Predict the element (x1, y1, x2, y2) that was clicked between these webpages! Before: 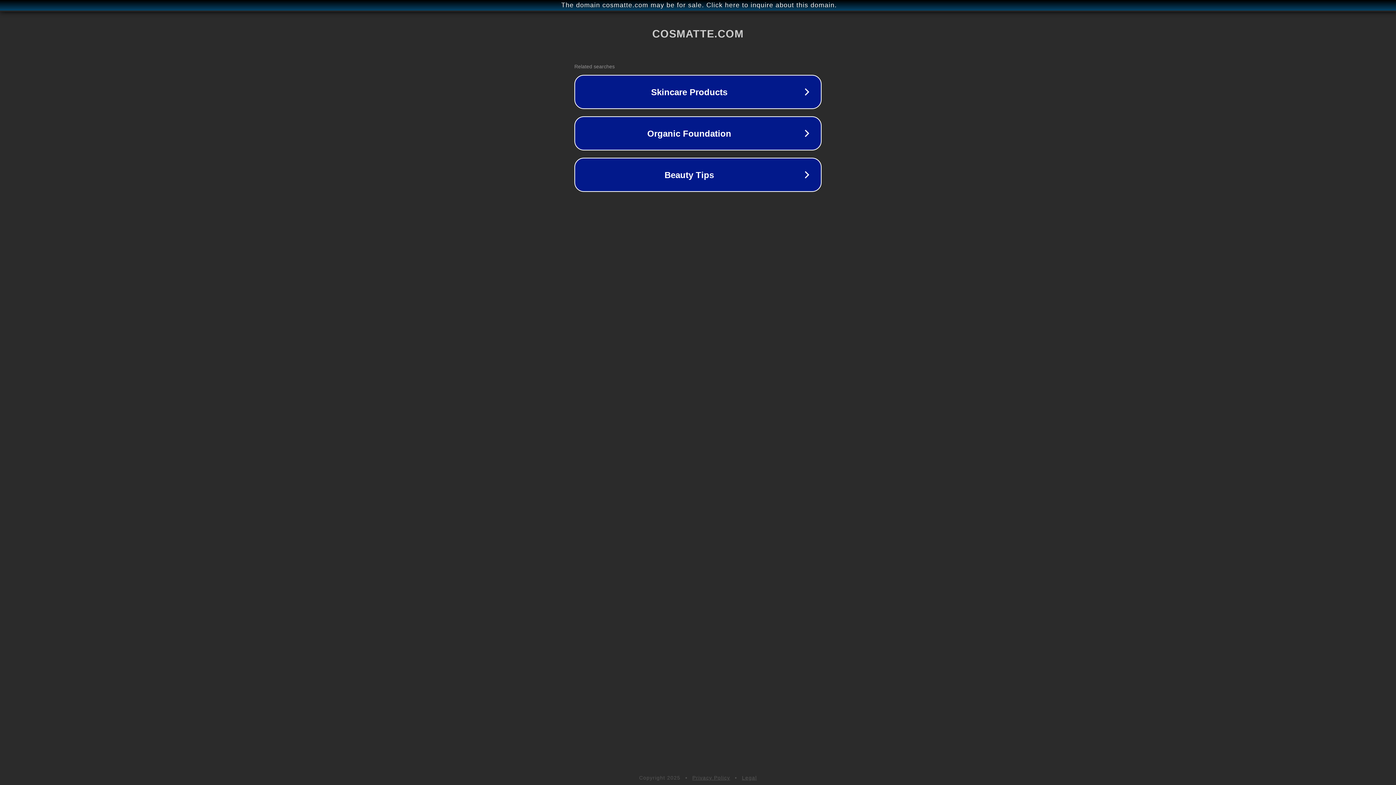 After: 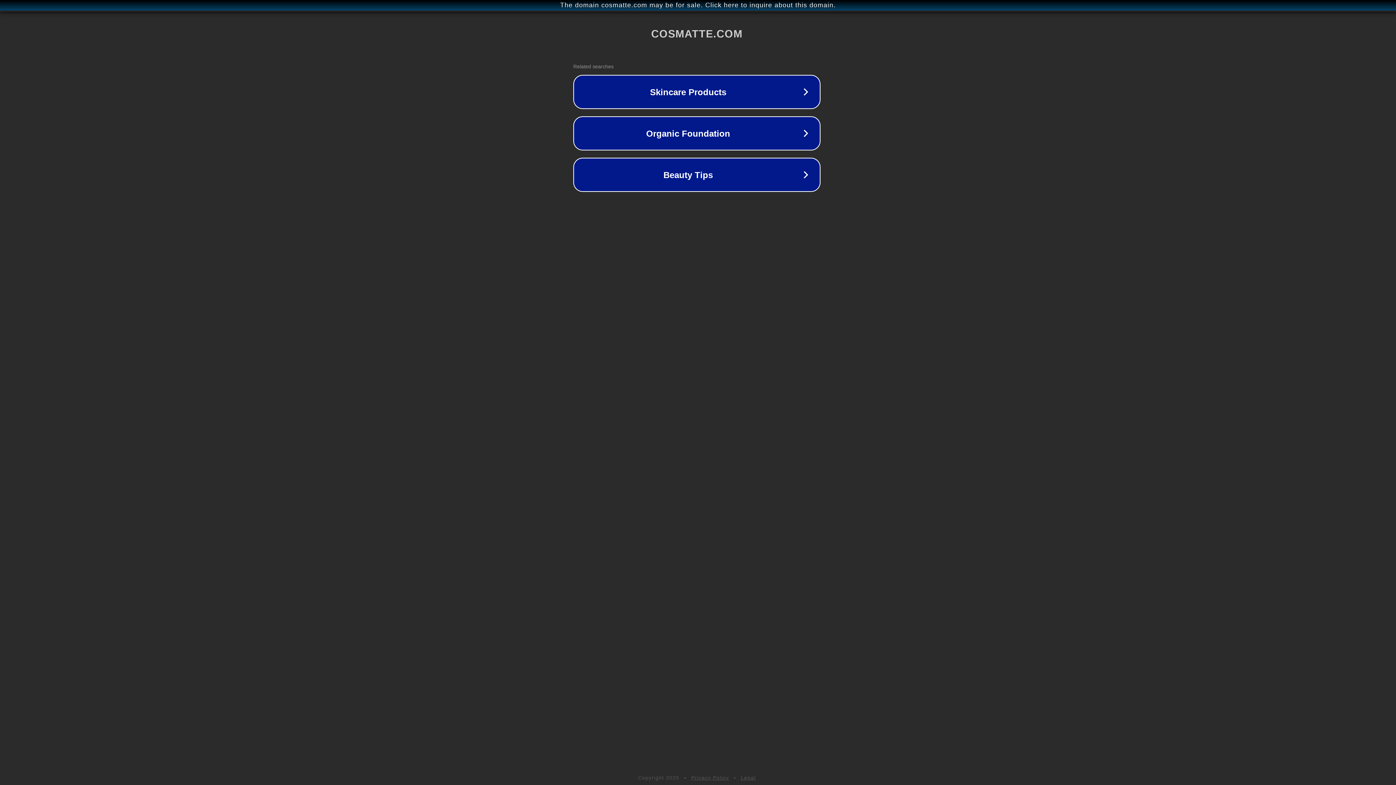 Action: label: The domain cosmatte.com may be for sale. Click here to inquire about this domain. bbox: (1, 1, 1397, 9)